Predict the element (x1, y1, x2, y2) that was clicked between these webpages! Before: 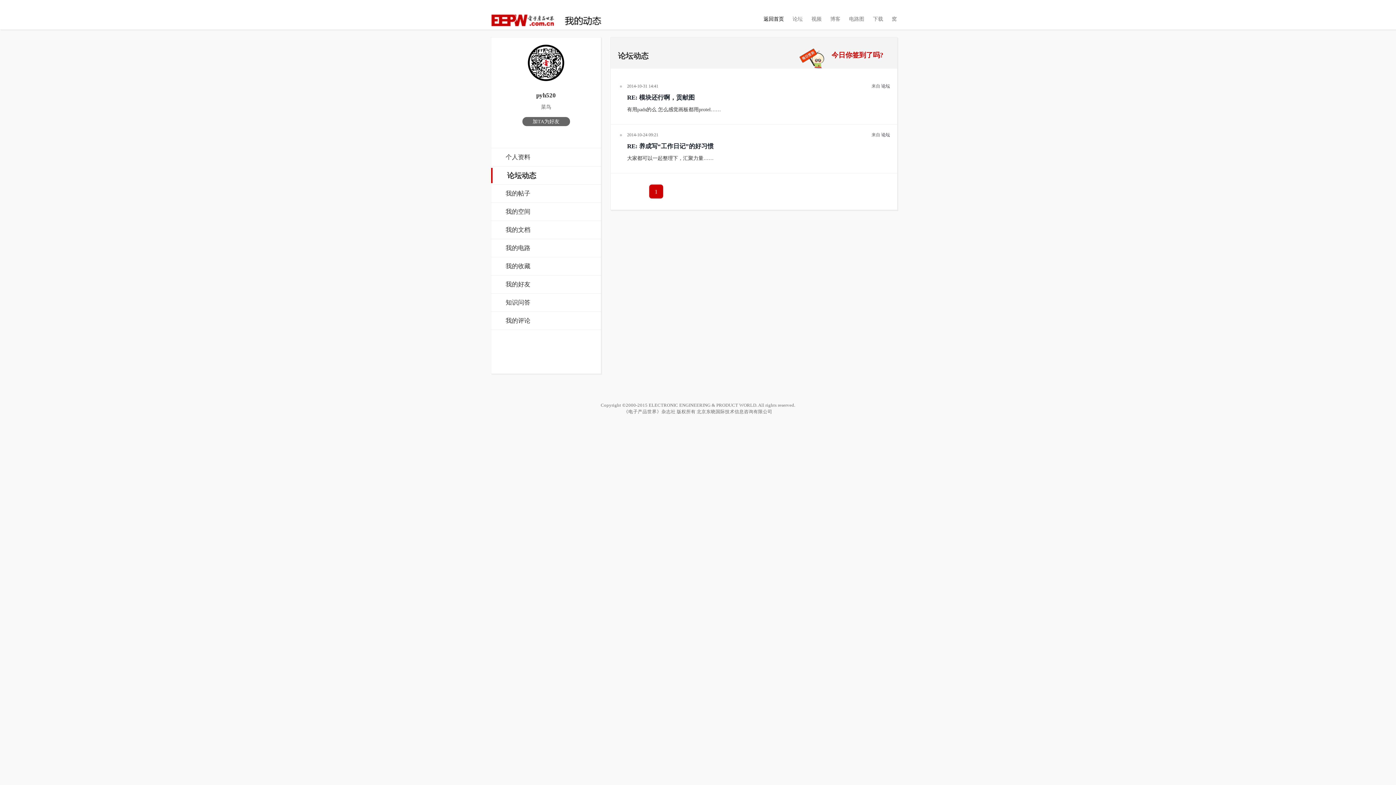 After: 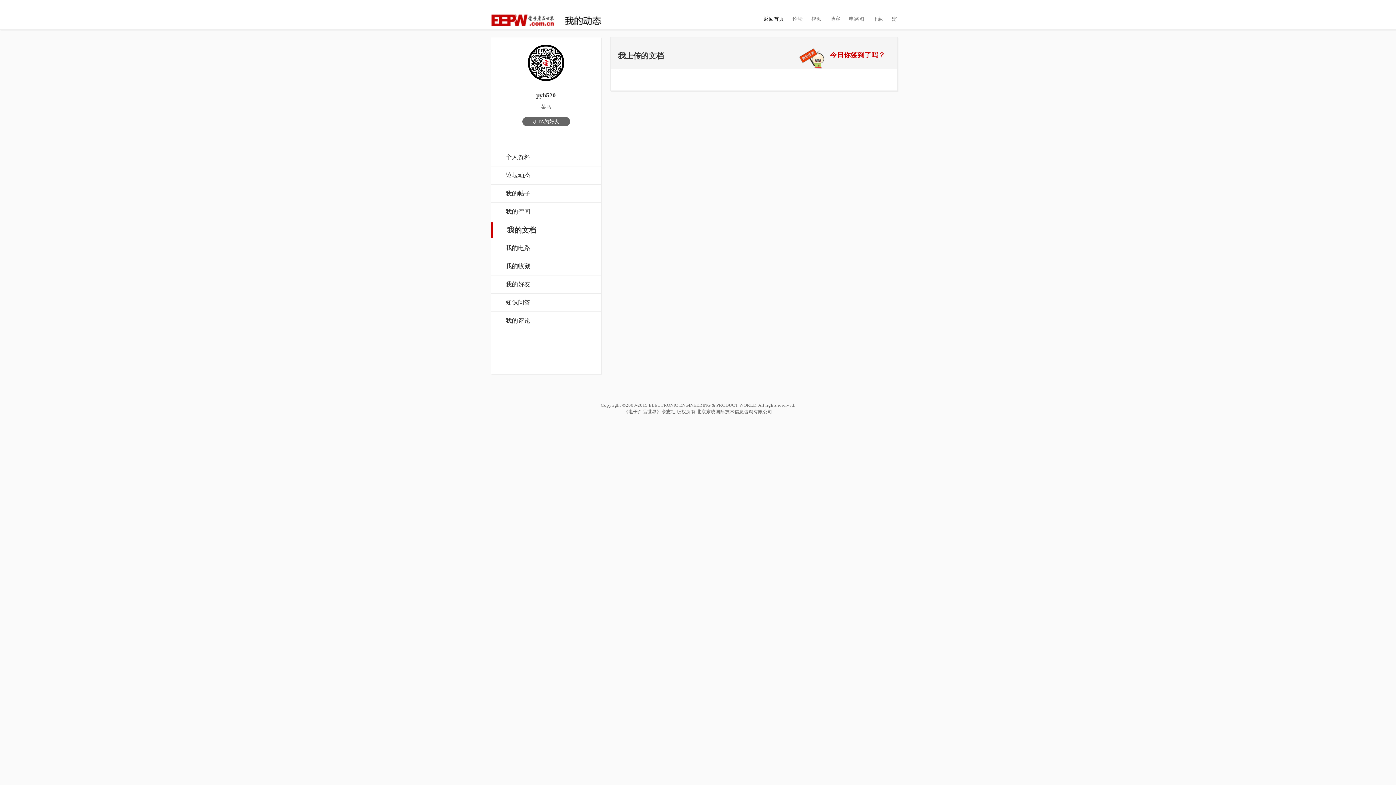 Action: bbox: (491, 223, 545, 237) label: 我的文档